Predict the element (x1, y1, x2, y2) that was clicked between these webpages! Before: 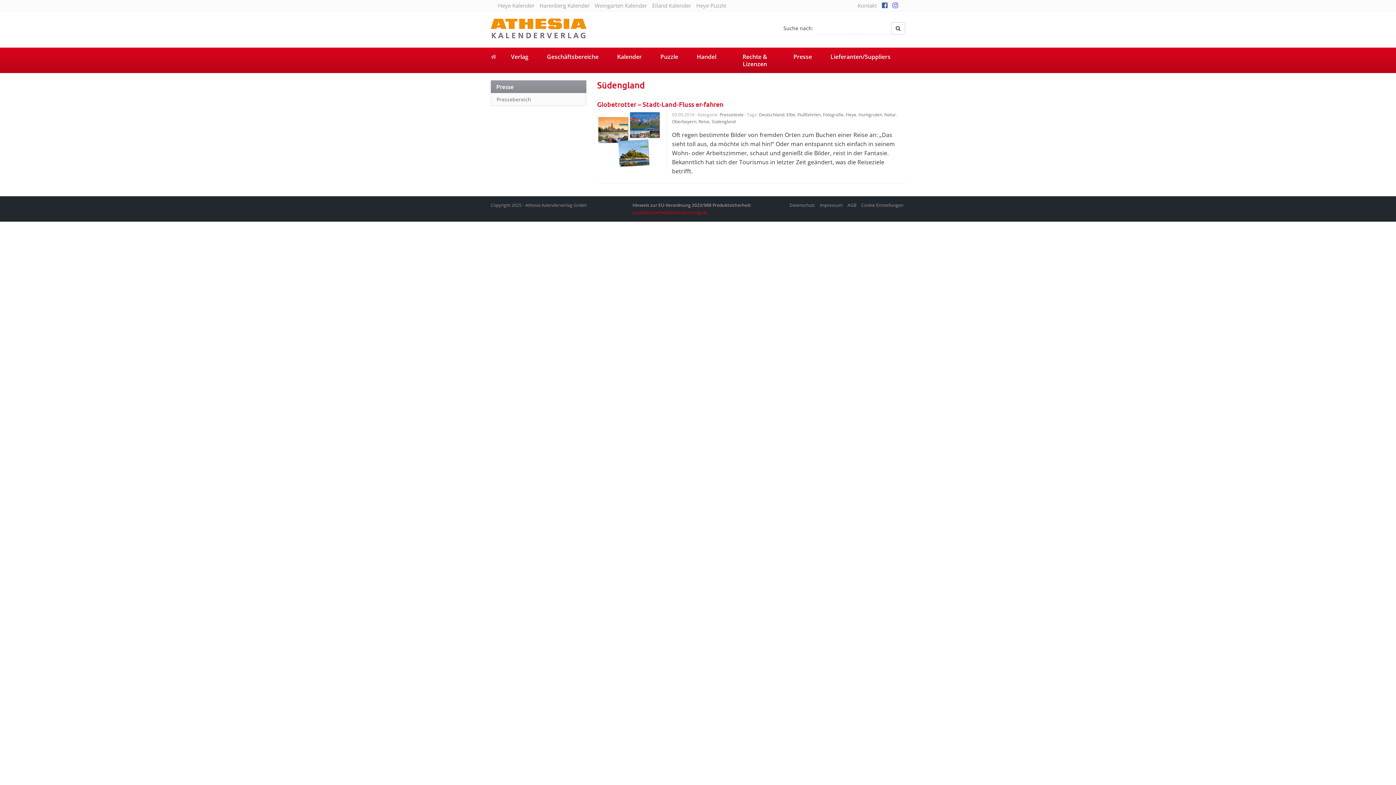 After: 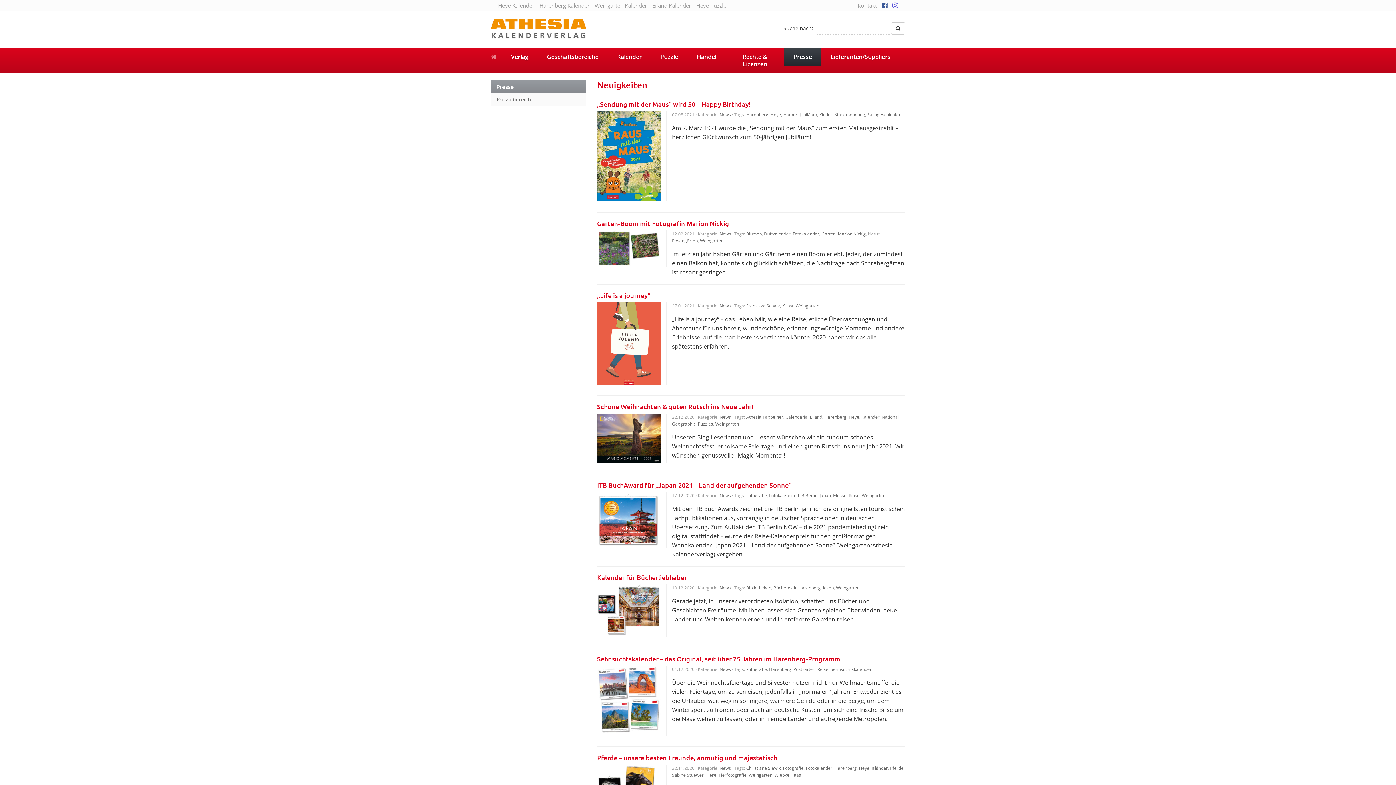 Action: label: Presse bbox: (784, 47, 821, 65)